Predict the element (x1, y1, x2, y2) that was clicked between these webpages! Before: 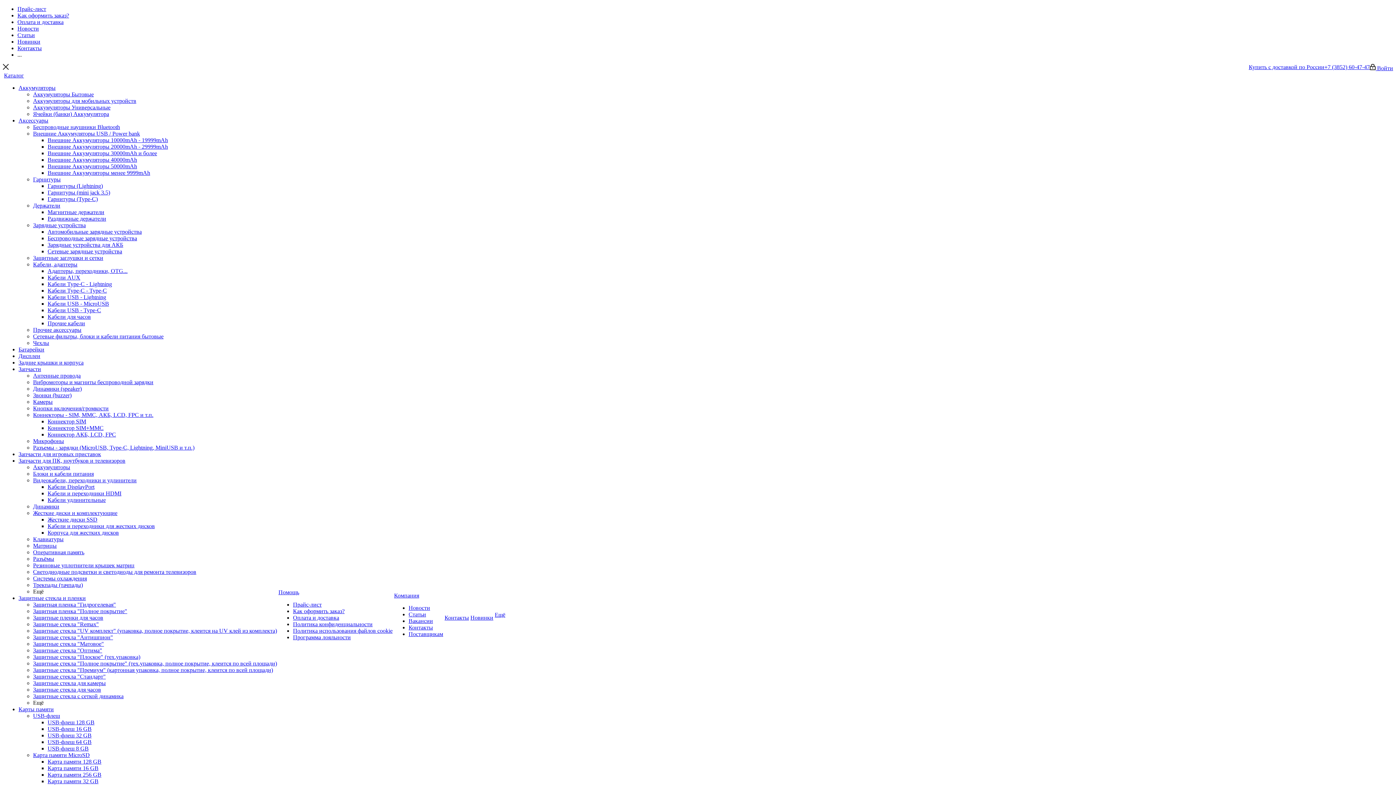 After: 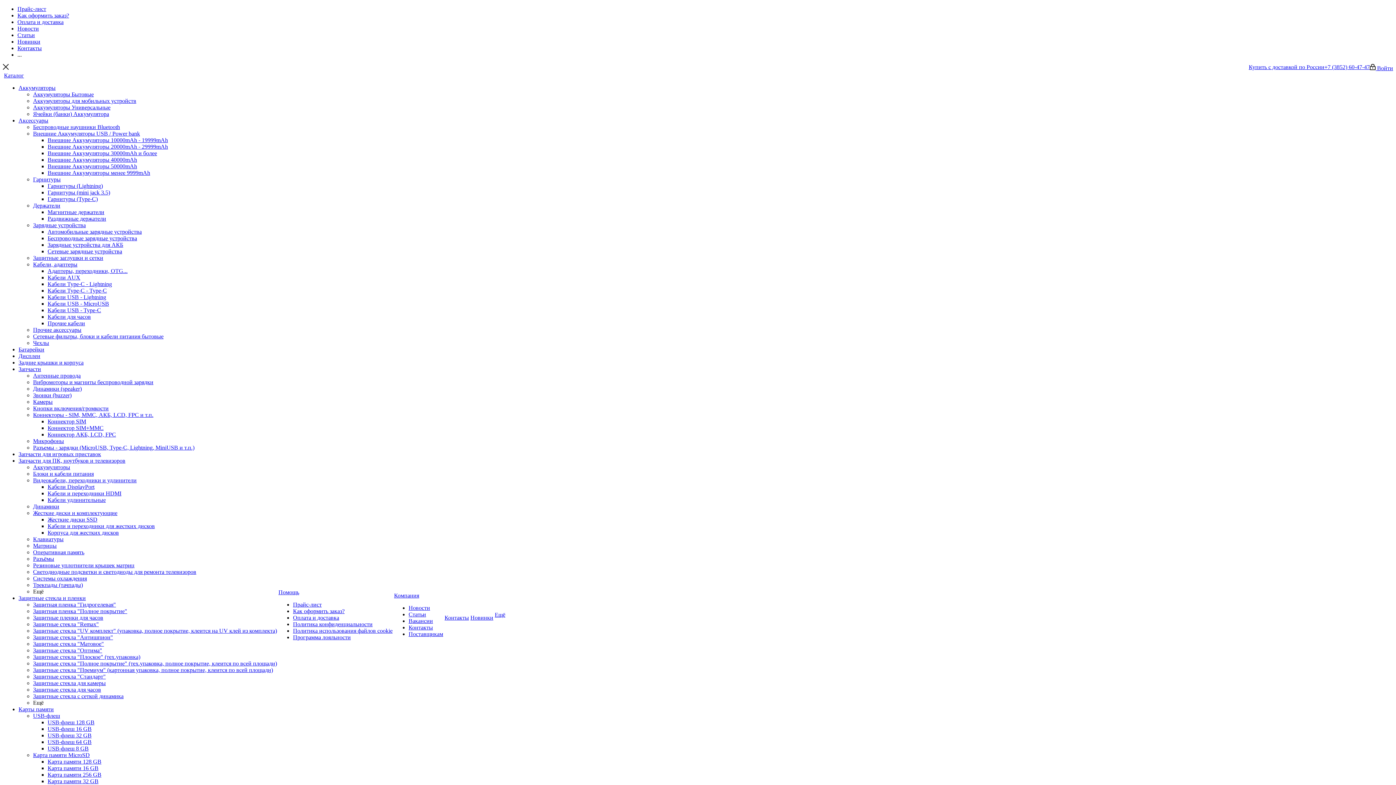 Action: label: Политика использования файлов cookie bbox: (293, 628, 392, 634)